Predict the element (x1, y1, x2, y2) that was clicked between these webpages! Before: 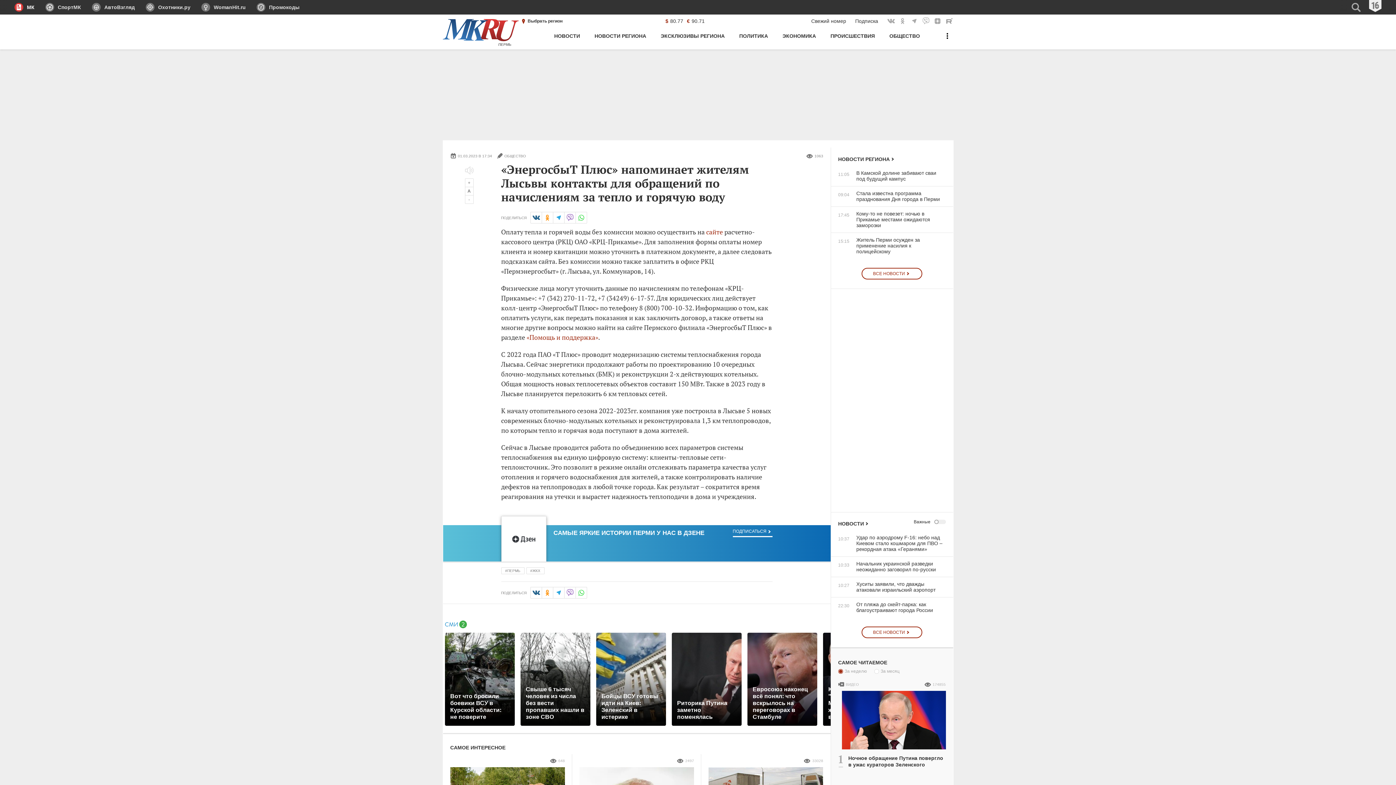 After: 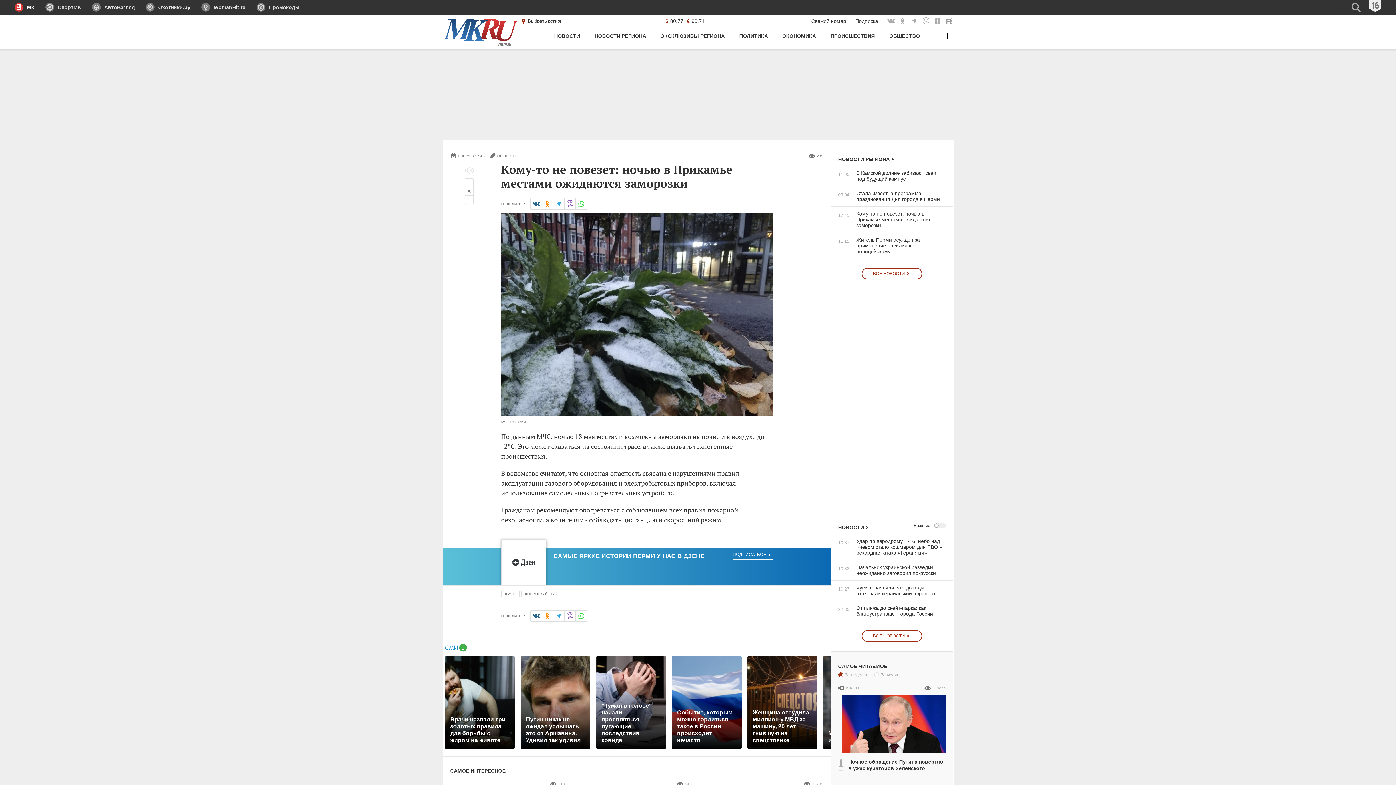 Action: label: 17:45
Кому-то не повезет: ночью в Прикамье местами ожидаются заморозки bbox: (831, 210, 946, 228)